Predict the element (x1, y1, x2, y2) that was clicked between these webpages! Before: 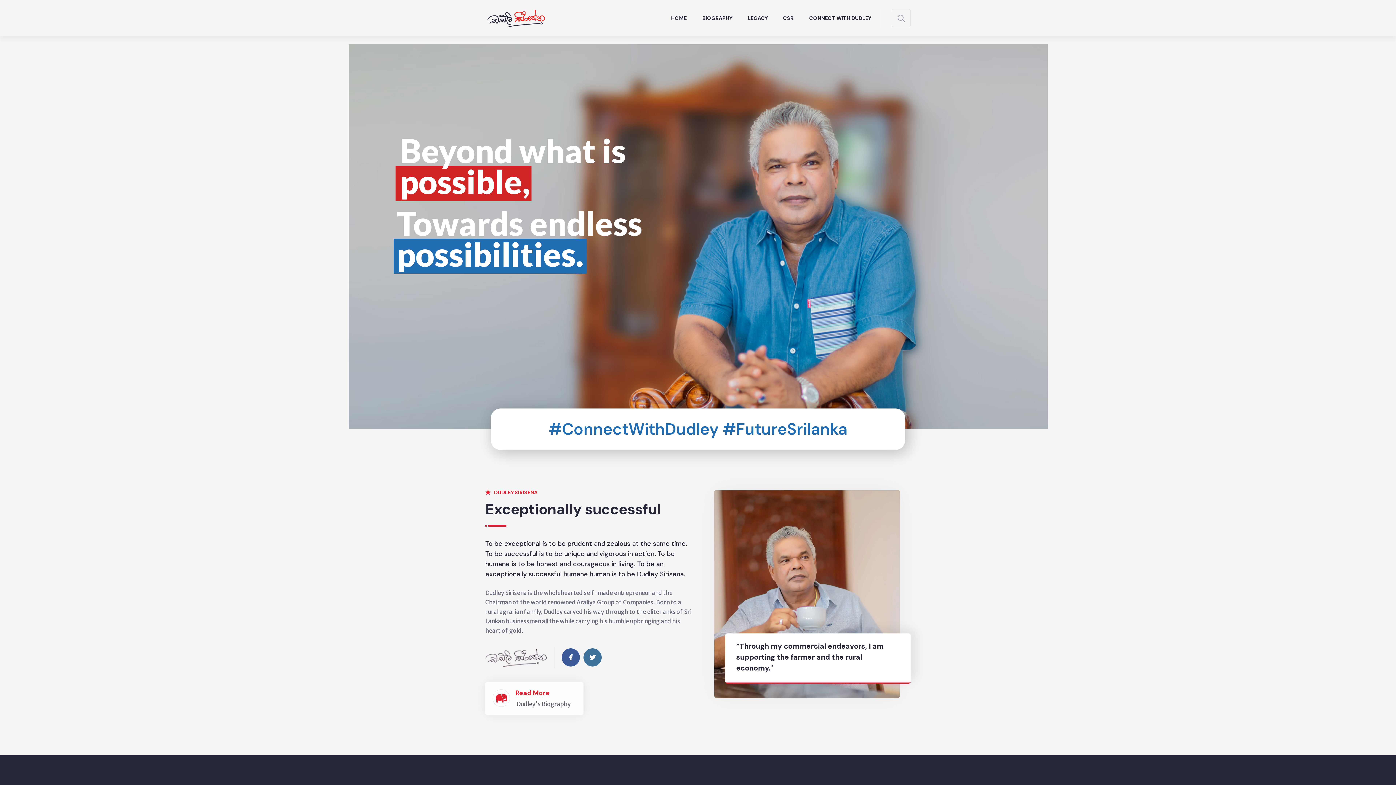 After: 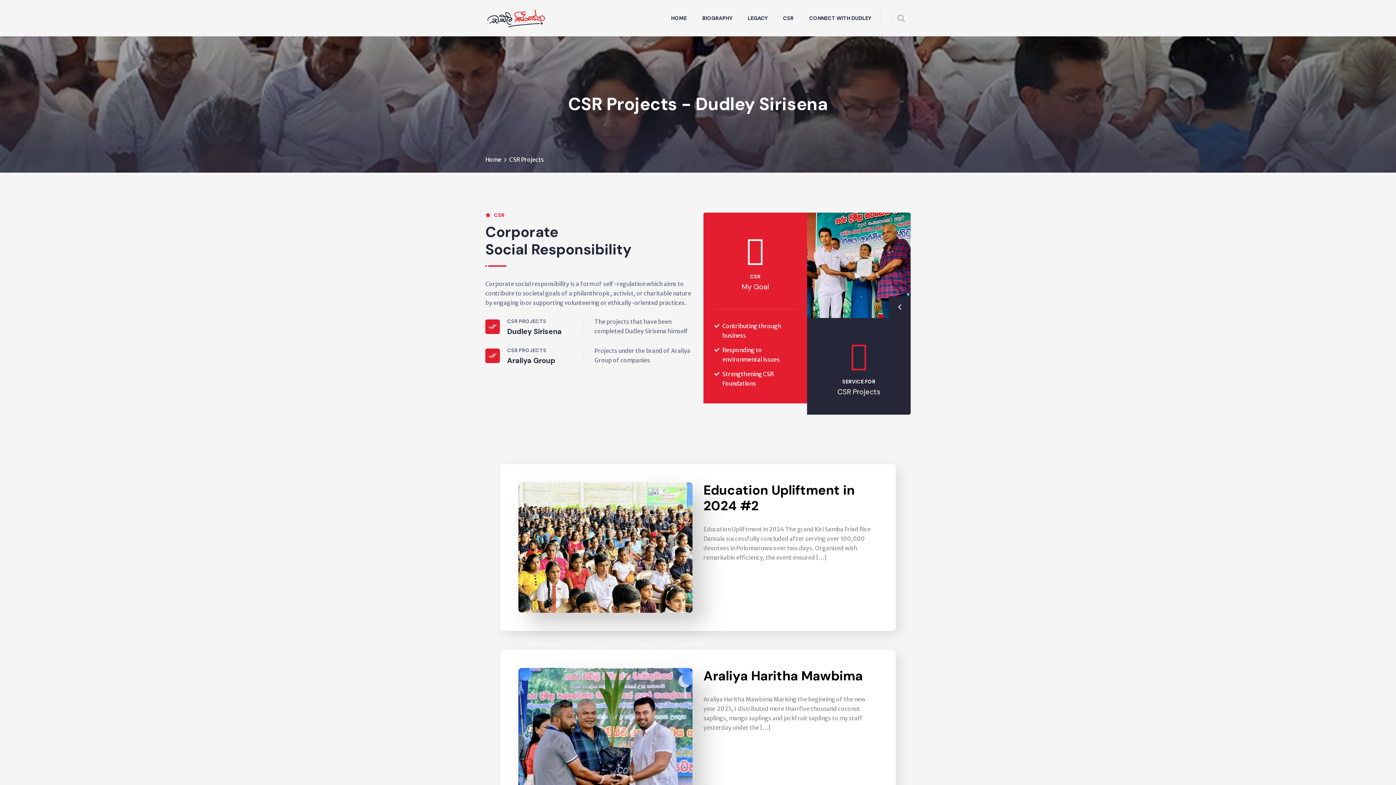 Action: bbox: (783, 12, 799, 23) label: CSR